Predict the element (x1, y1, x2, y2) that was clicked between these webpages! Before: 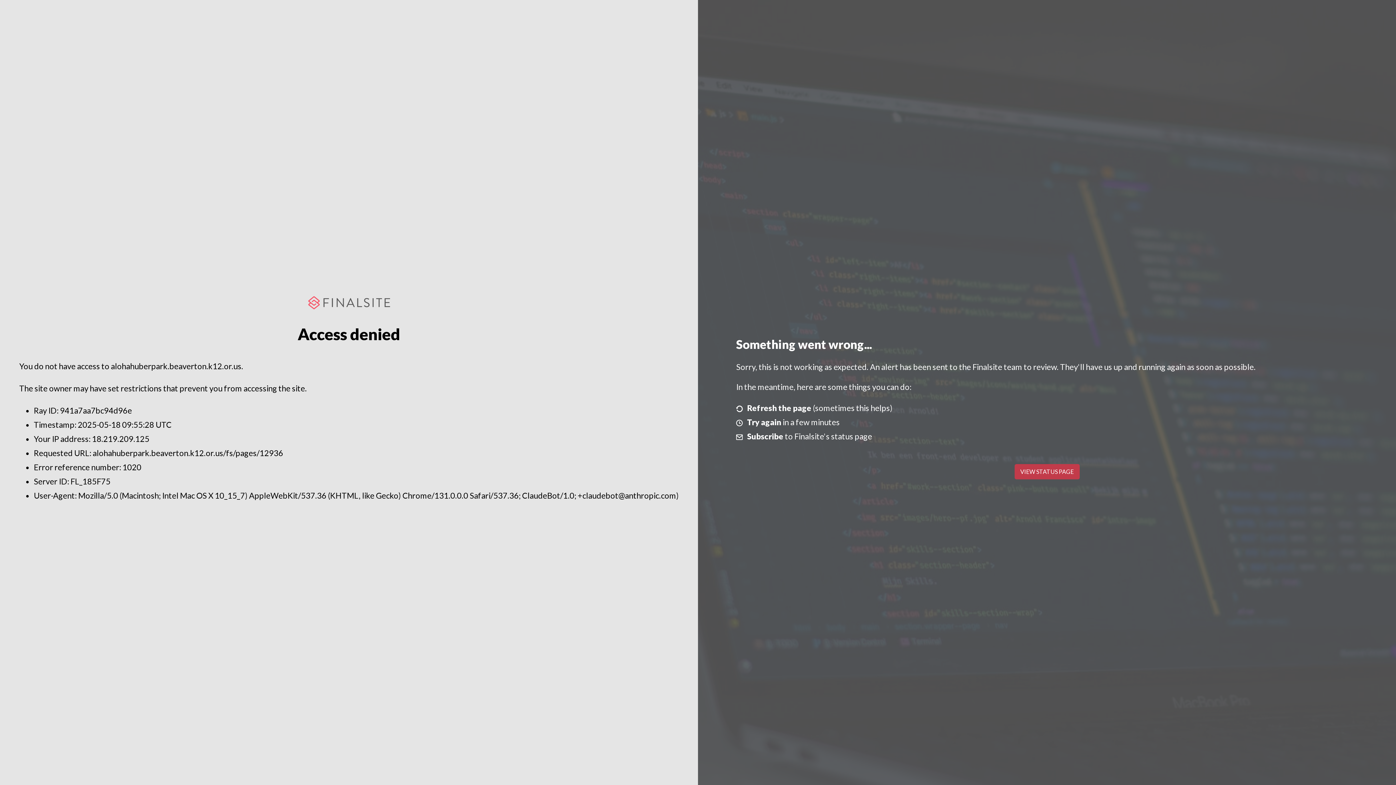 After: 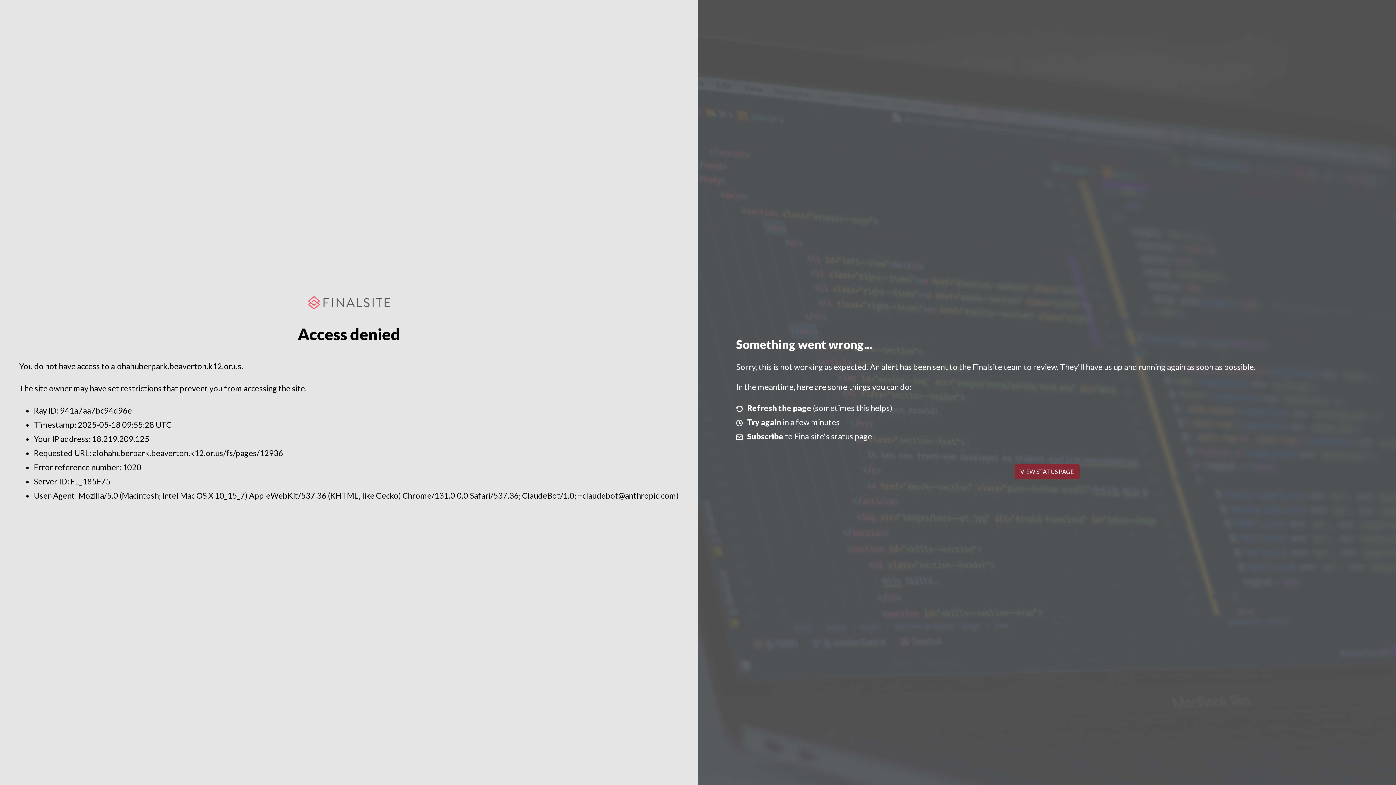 Action: label: VIEW STATUS PAGE bbox: (1014, 464, 1079, 479)